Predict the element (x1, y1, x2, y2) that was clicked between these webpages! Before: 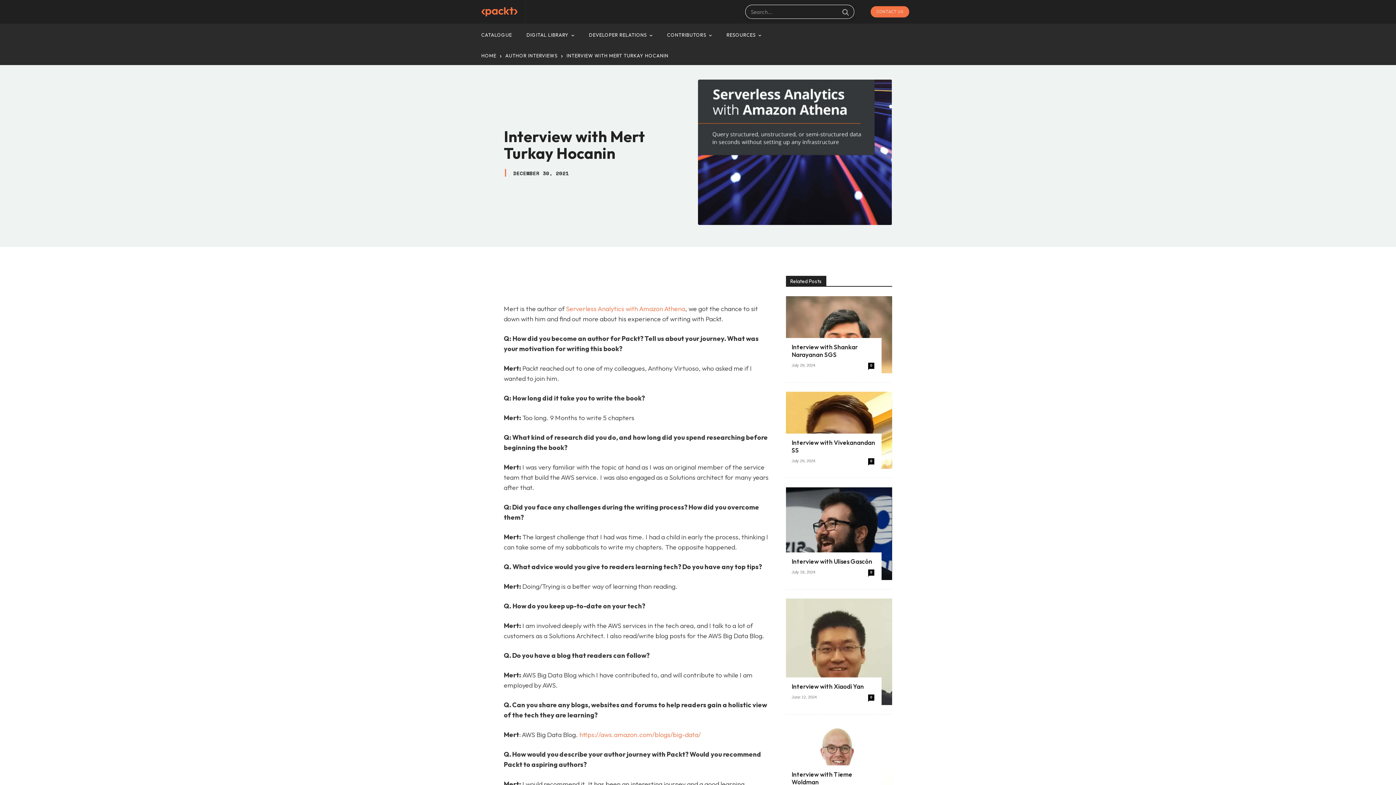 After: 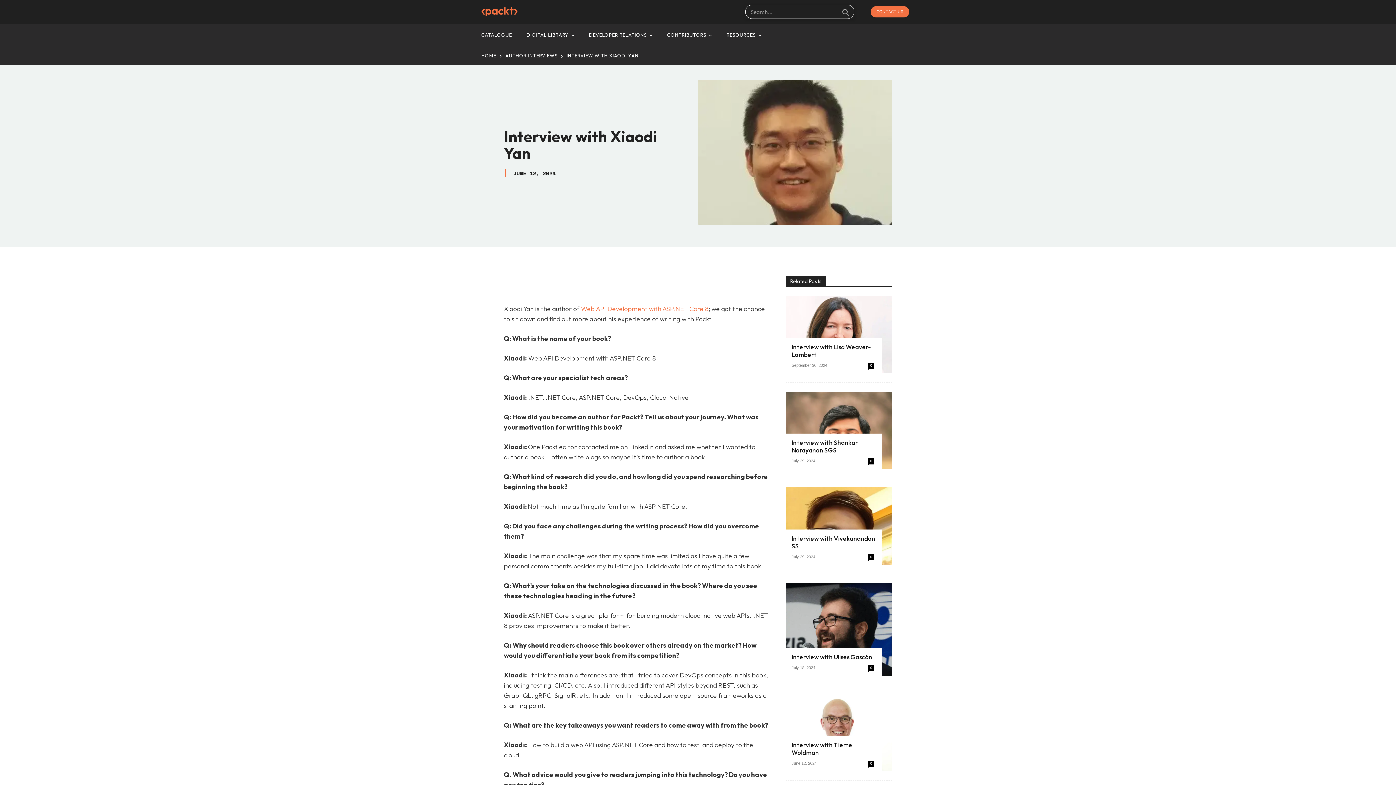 Action: bbox: (791, 682, 864, 690) label: Interview with Xiaodi Yan